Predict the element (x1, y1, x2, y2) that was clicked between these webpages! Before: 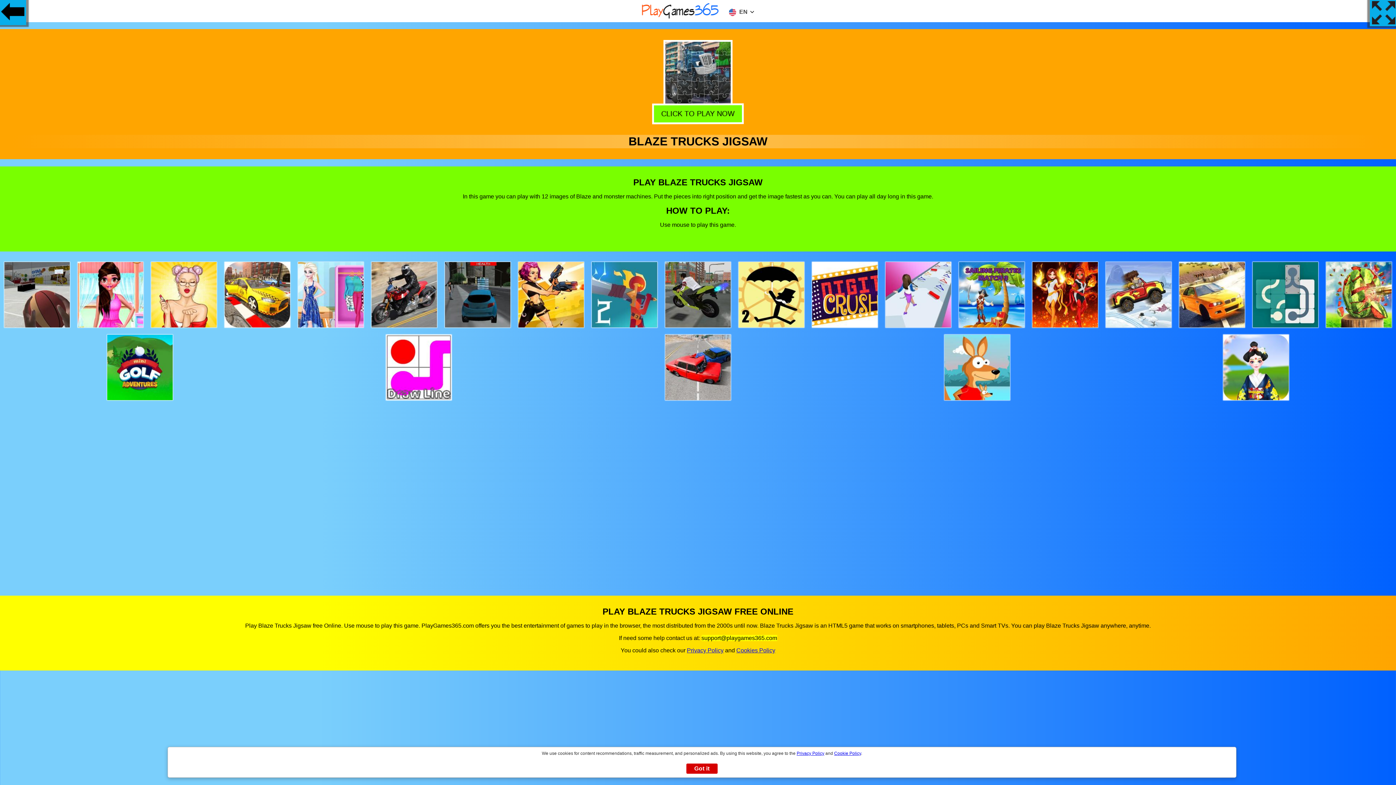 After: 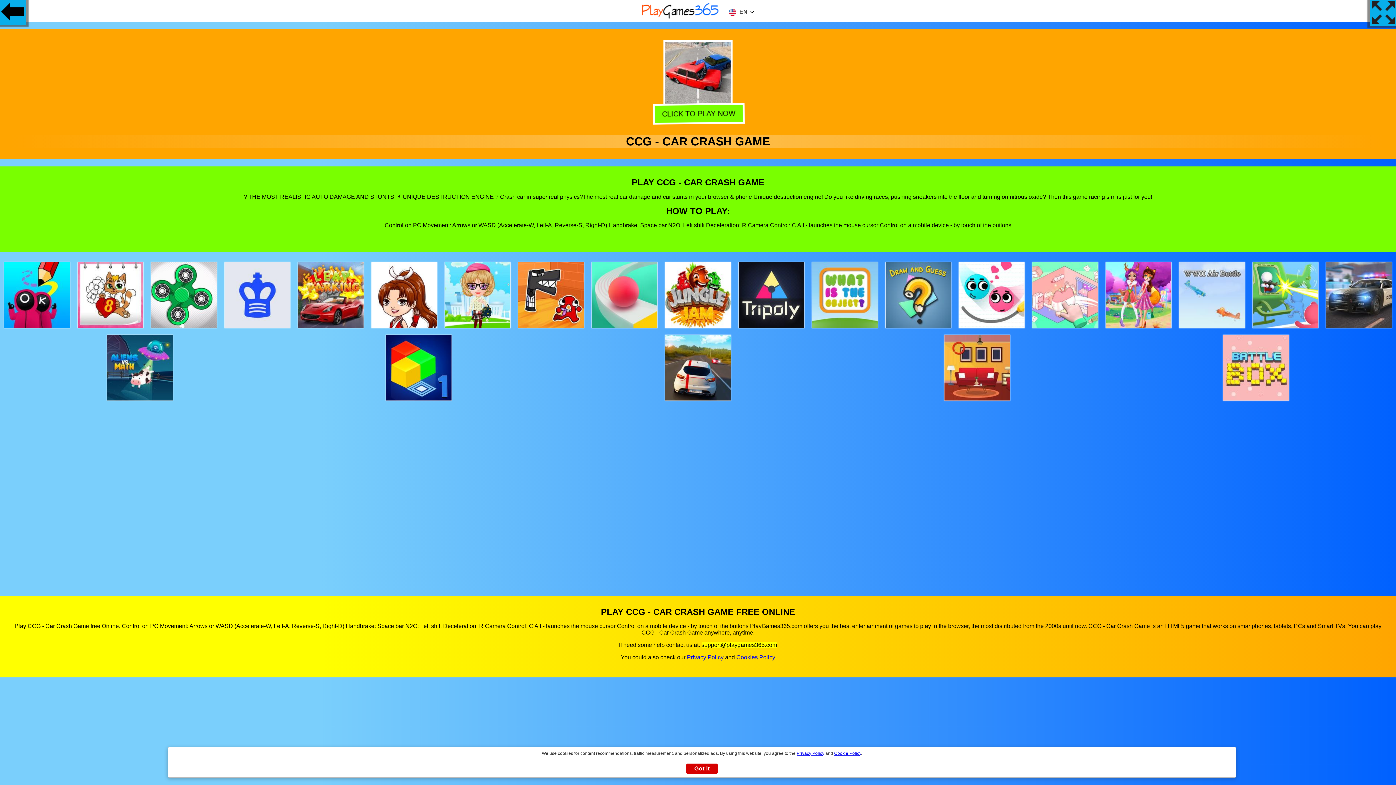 Action: bbox: (665, 395, 730, 401)